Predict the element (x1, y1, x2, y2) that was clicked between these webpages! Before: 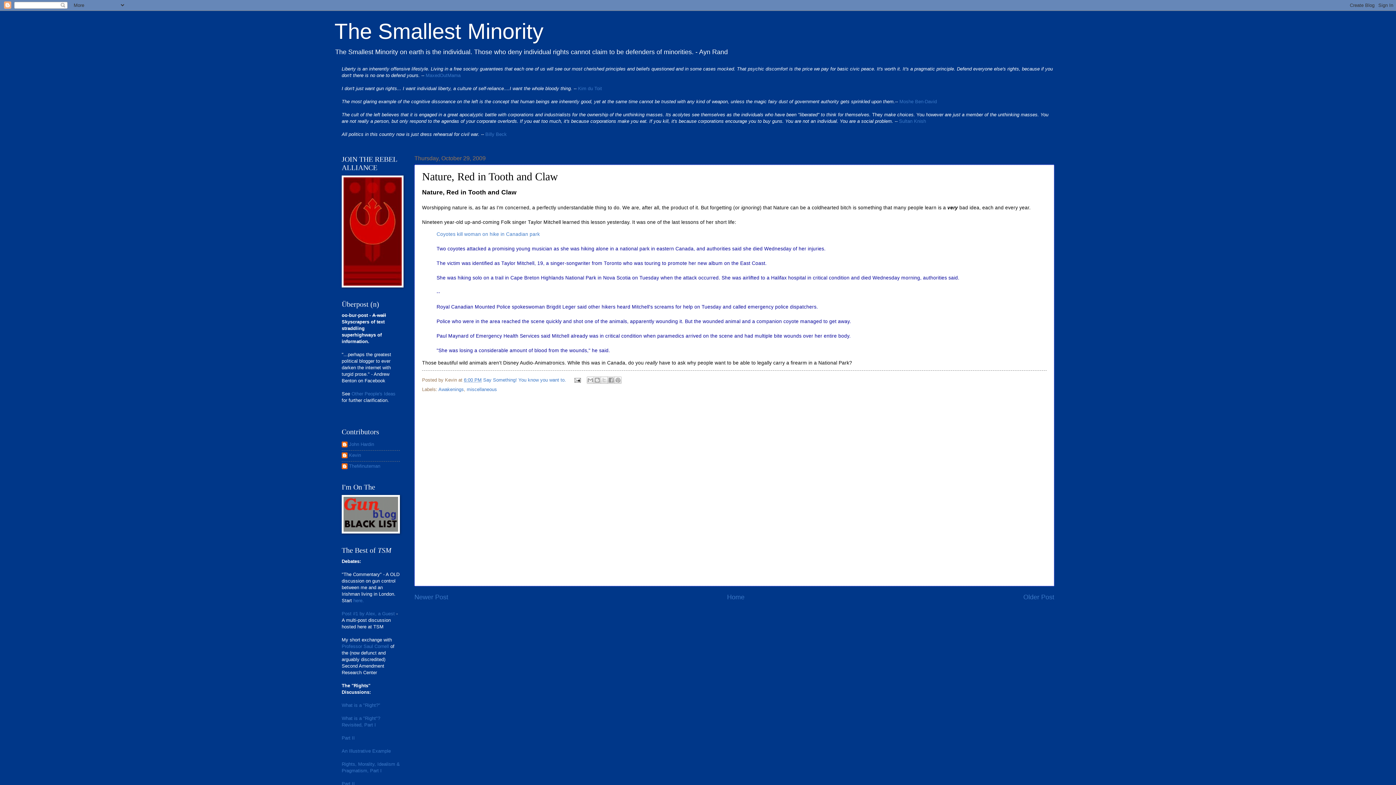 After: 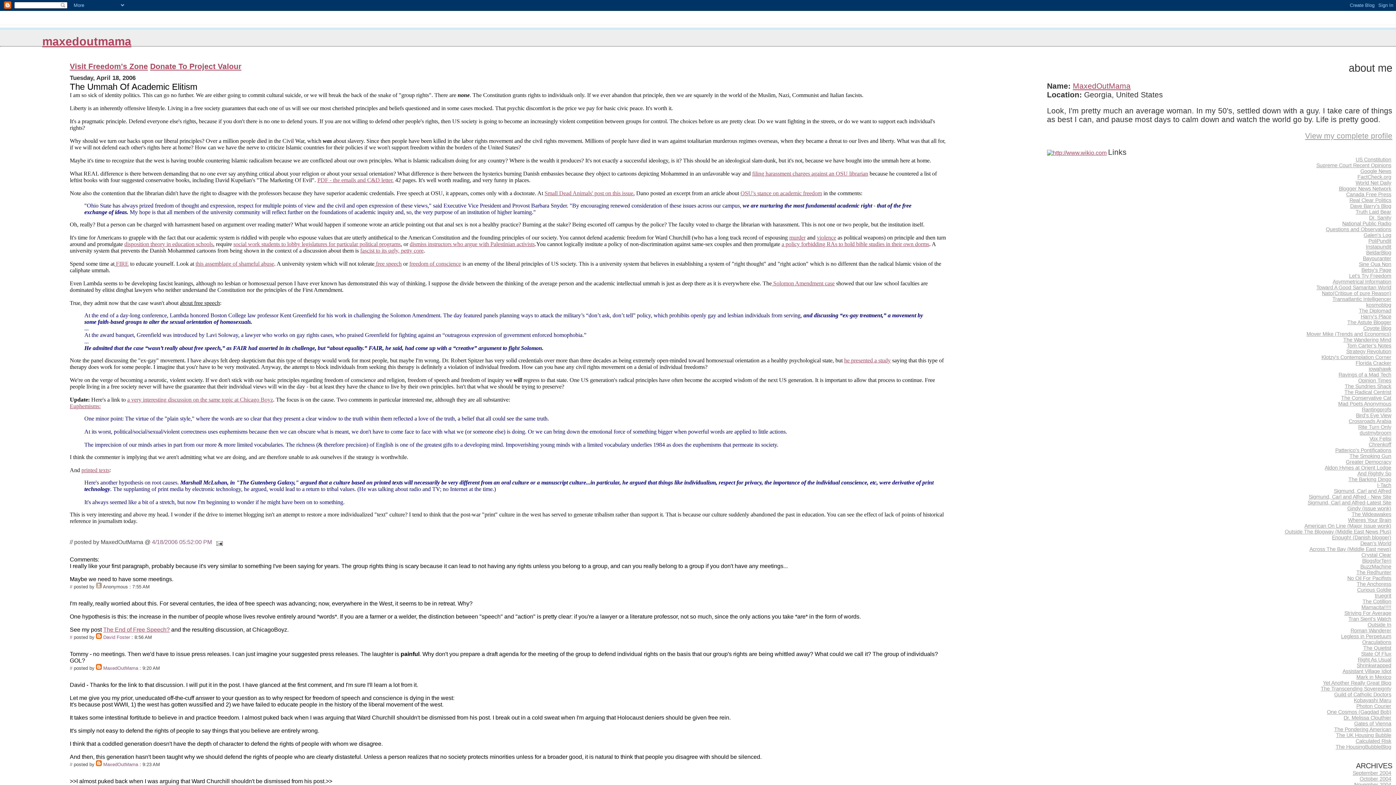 Action: label: MaxedOutMama bbox: (425, 72, 460, 78)